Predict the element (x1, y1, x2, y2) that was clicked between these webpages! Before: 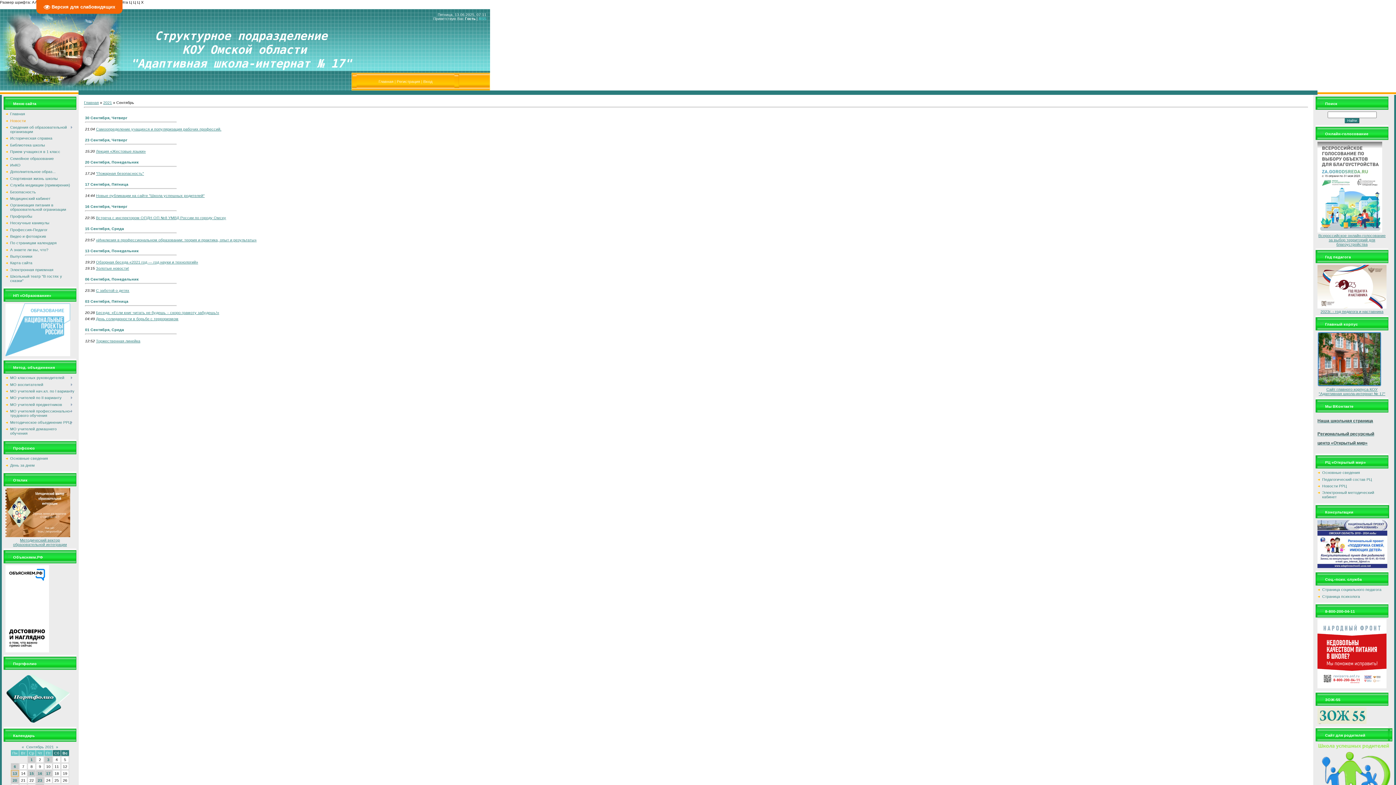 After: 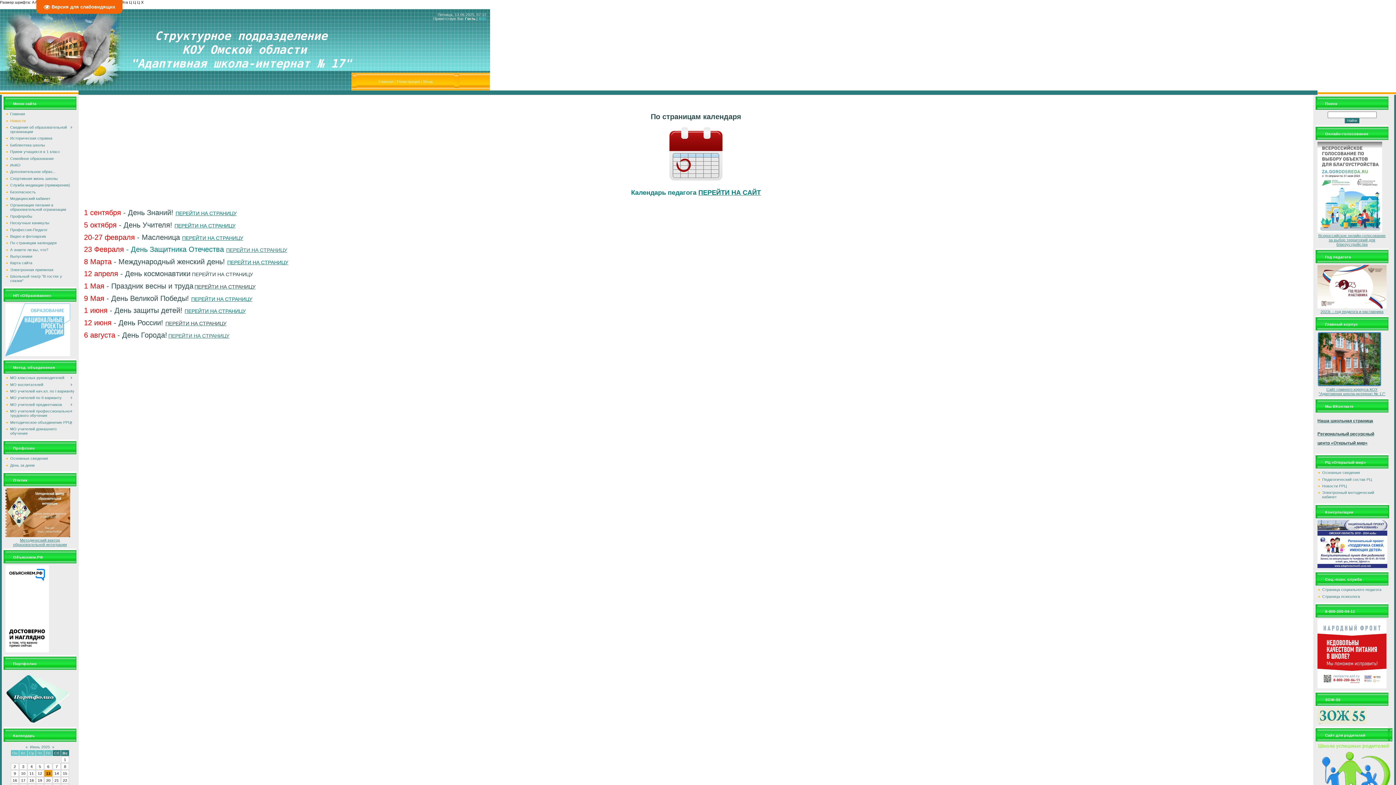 Action: bbox: (10, 240, 56, 245) label: По страницам календаря